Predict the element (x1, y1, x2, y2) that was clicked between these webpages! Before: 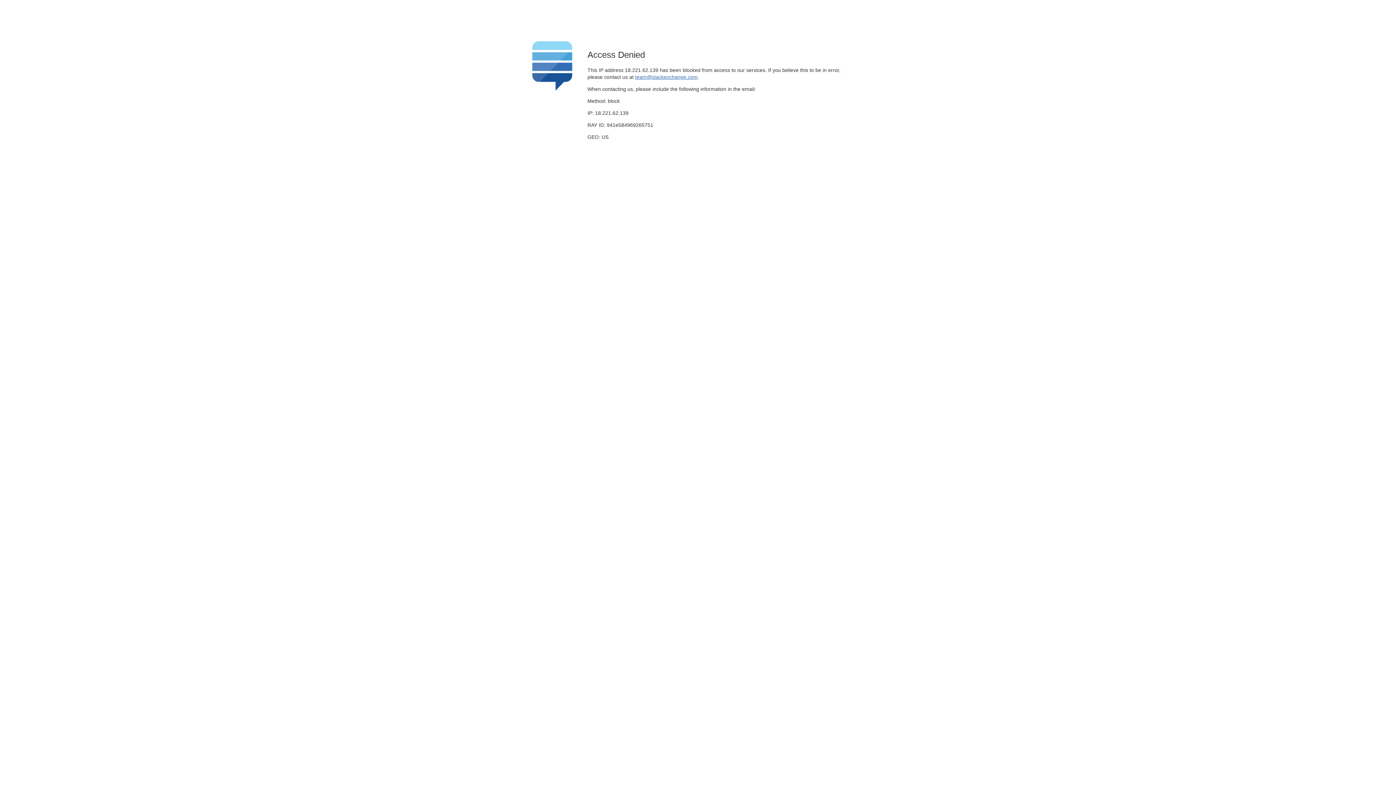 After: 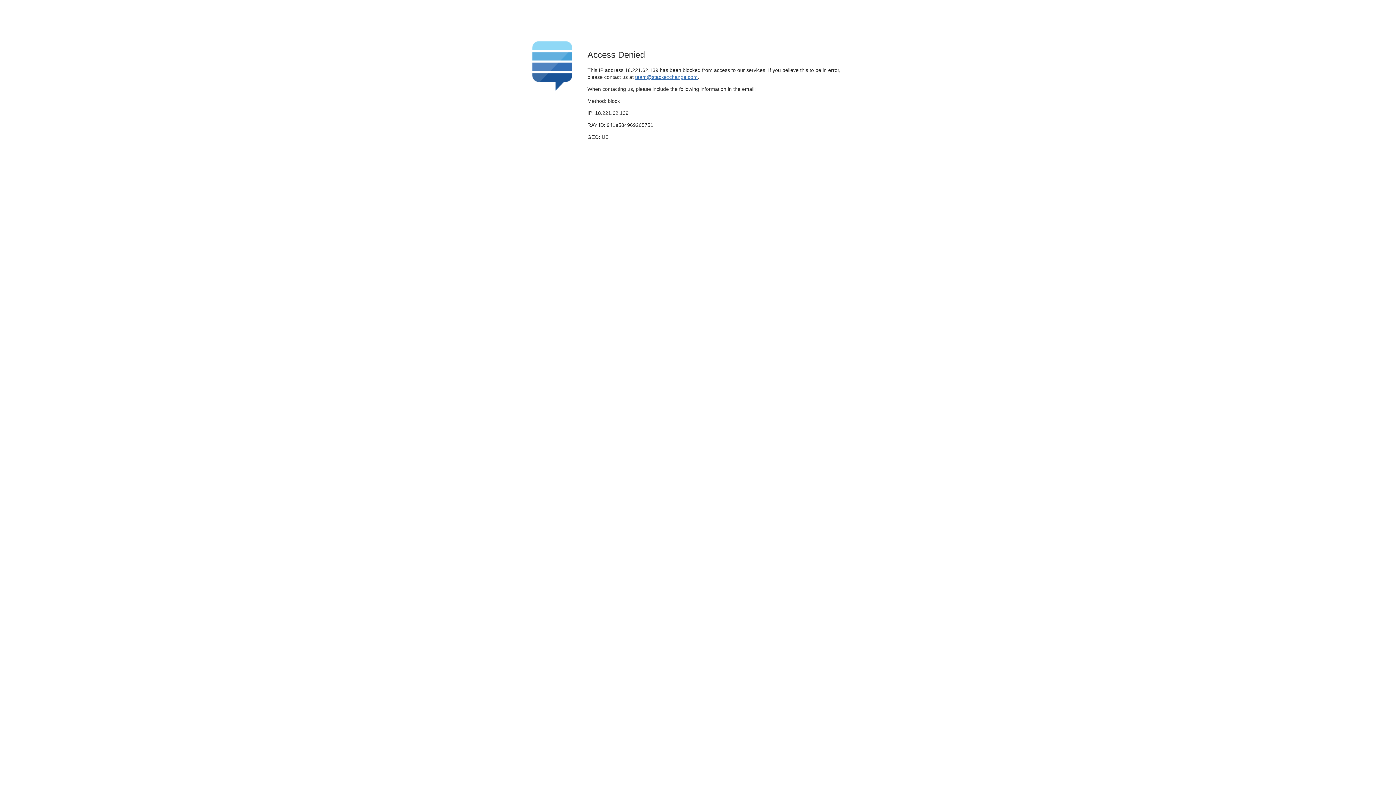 Action: label: team@stackexchange.com bbox: (635, 74, 697, 79)